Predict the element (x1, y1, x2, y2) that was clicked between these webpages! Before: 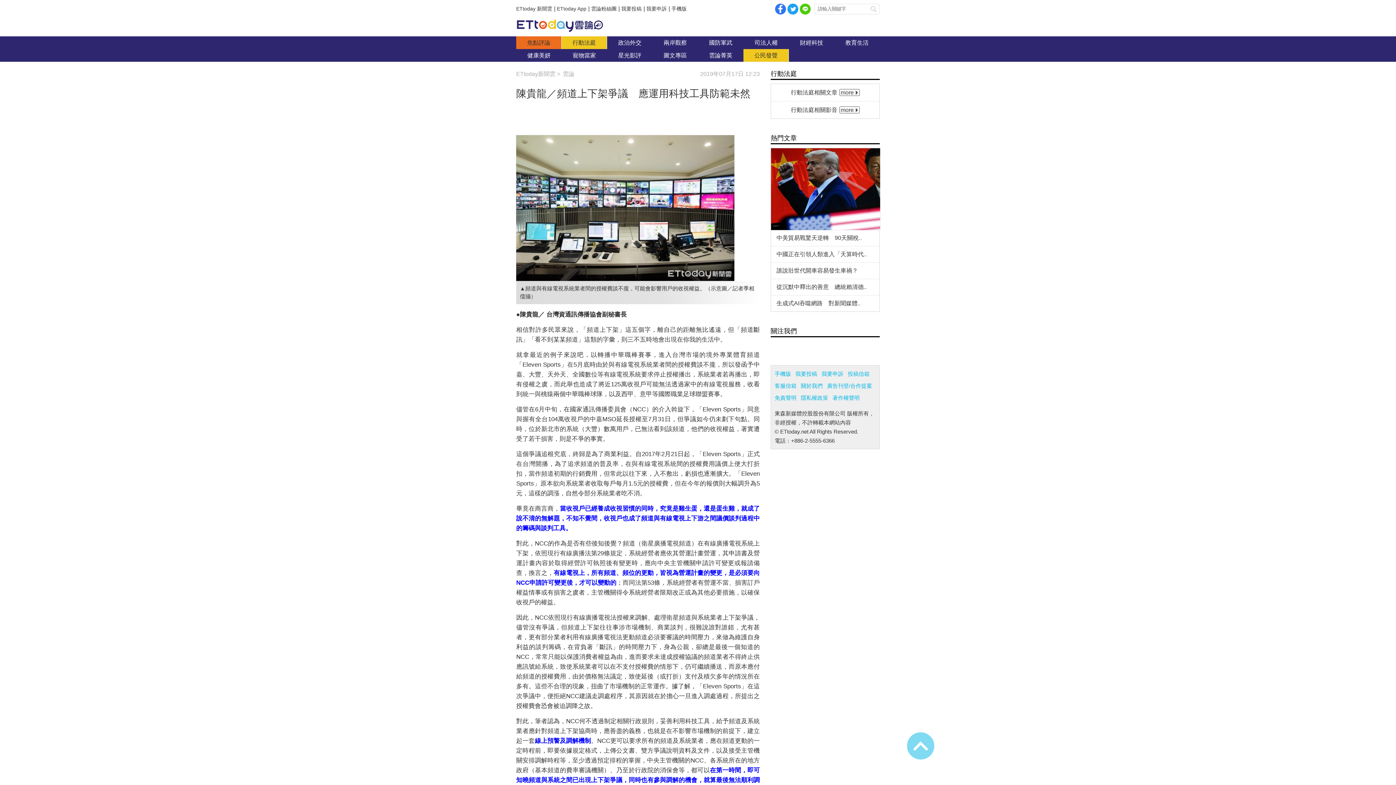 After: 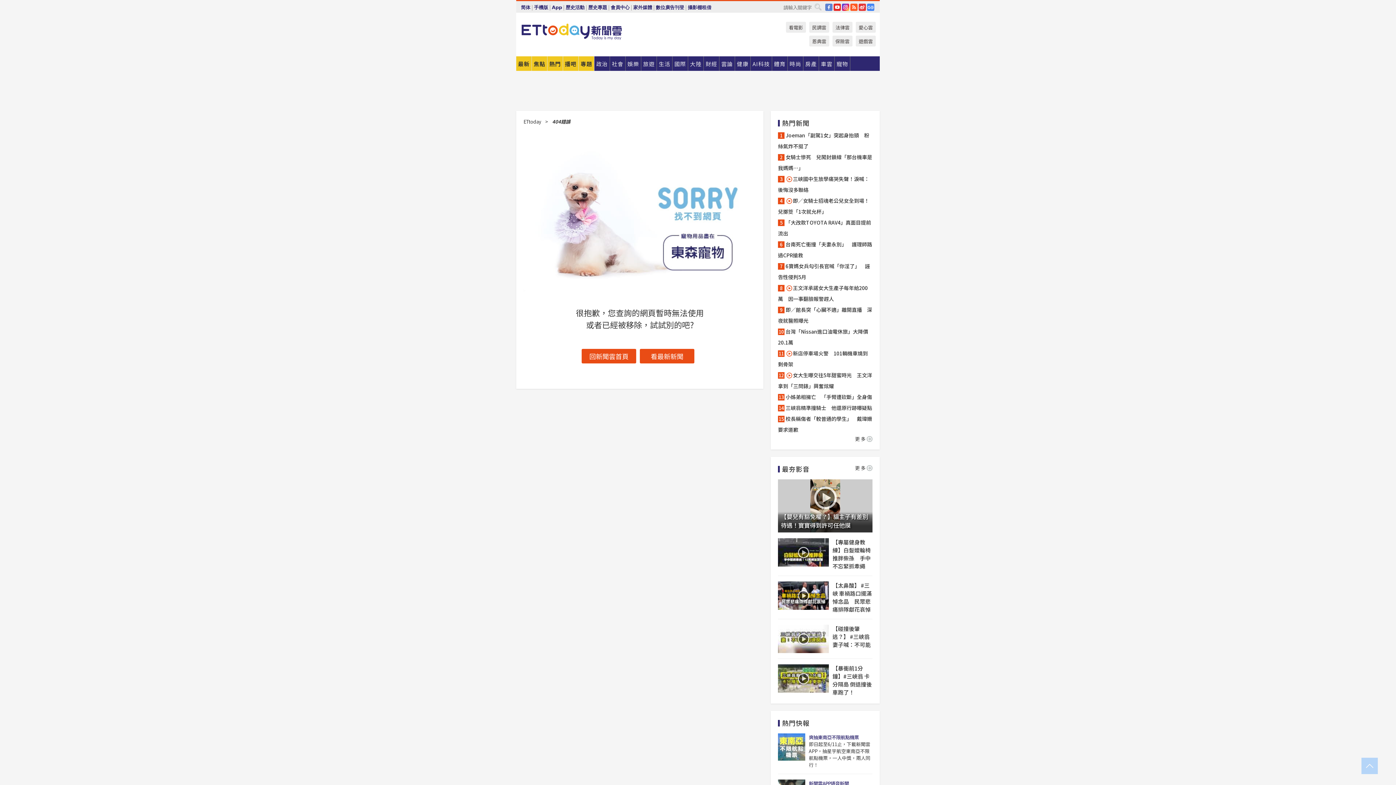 Action: bbox: (652, 49, 698, 61) label: 圖文專區